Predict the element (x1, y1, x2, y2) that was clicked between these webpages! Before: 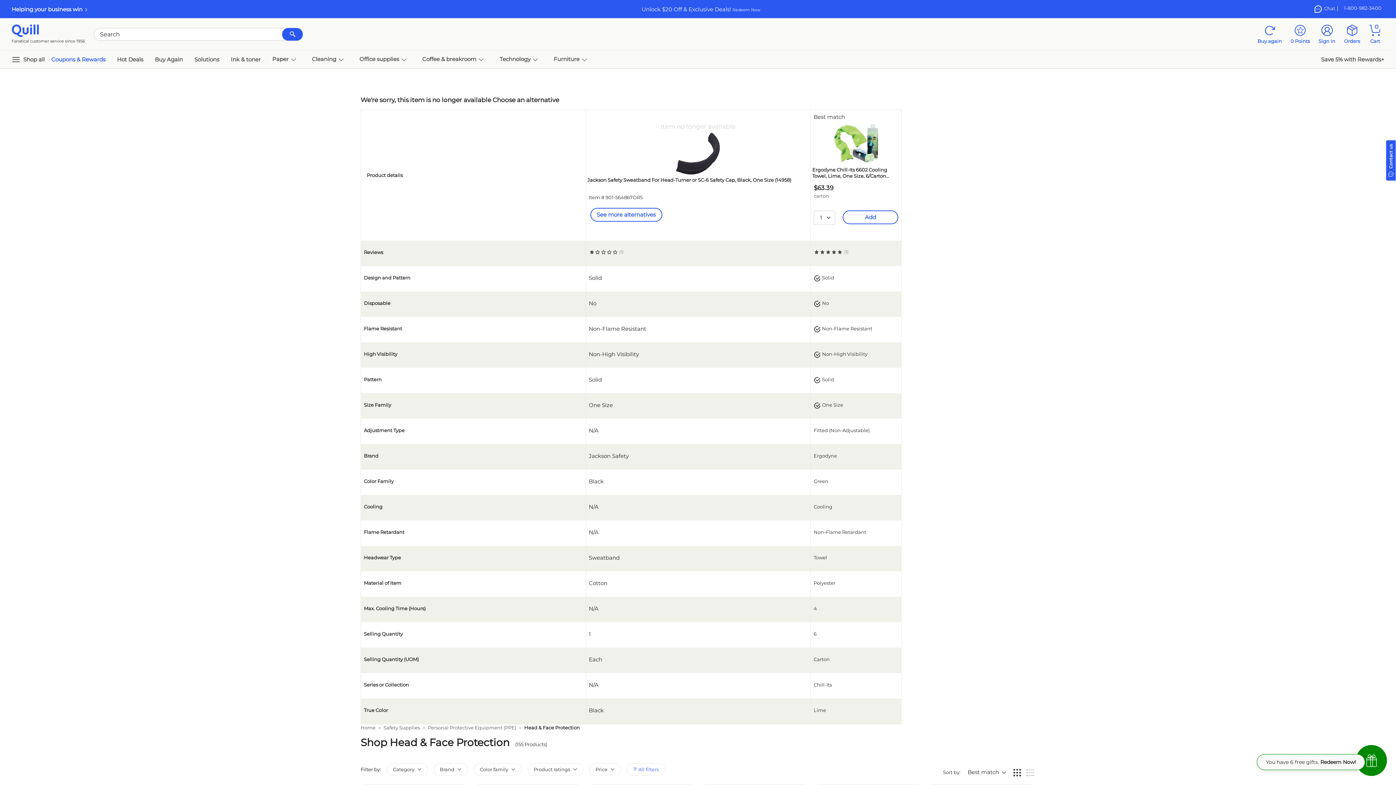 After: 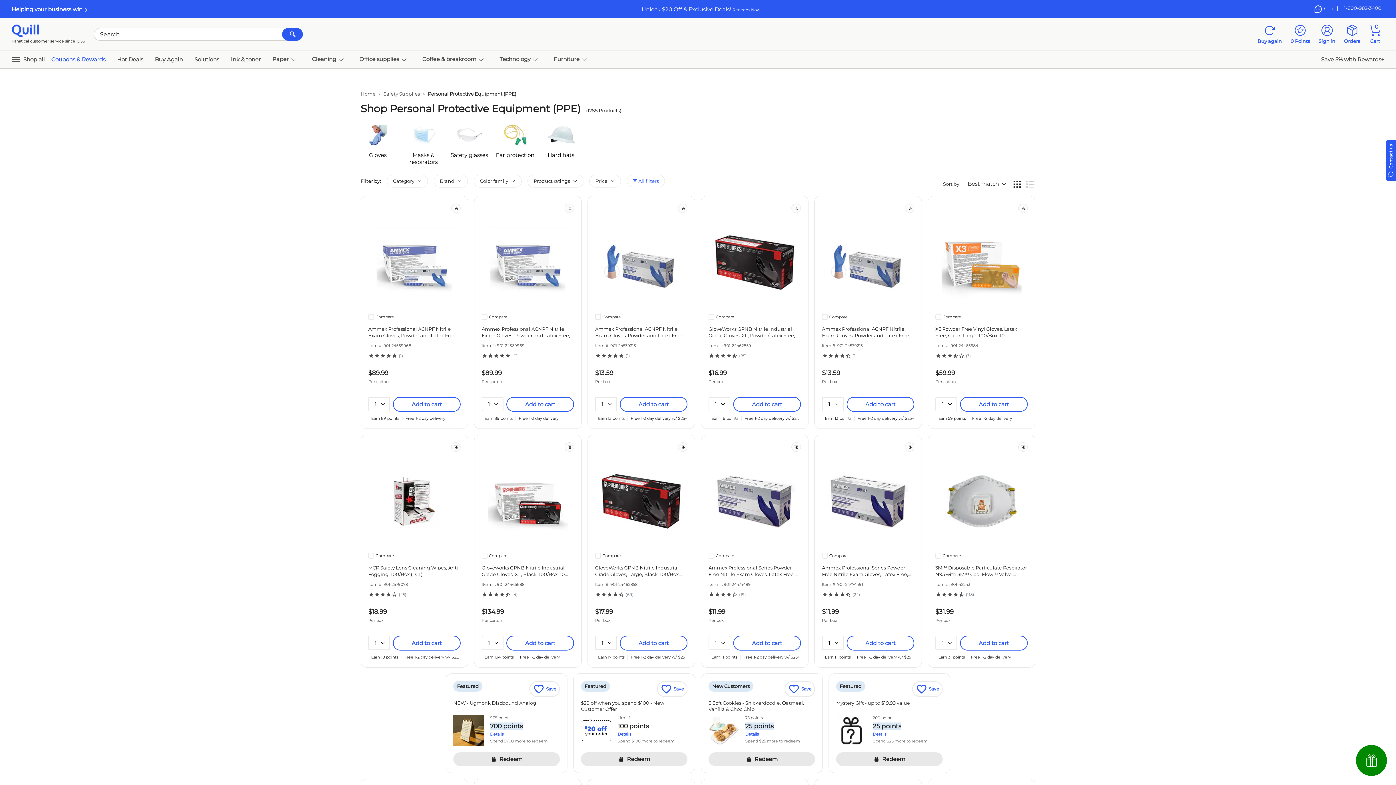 Action: bbox: (428, 725, 516, 730) label: Personal Protective Equipment (PPE)